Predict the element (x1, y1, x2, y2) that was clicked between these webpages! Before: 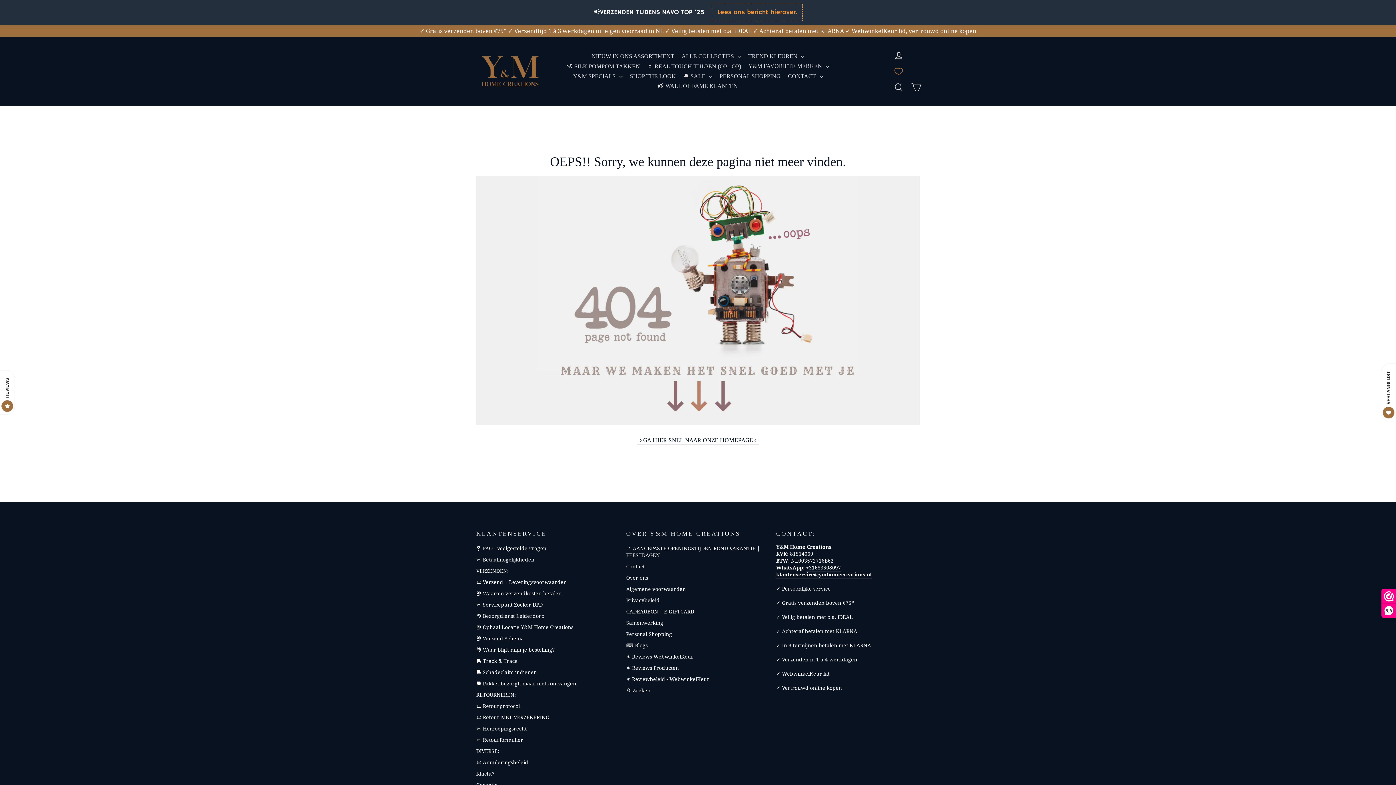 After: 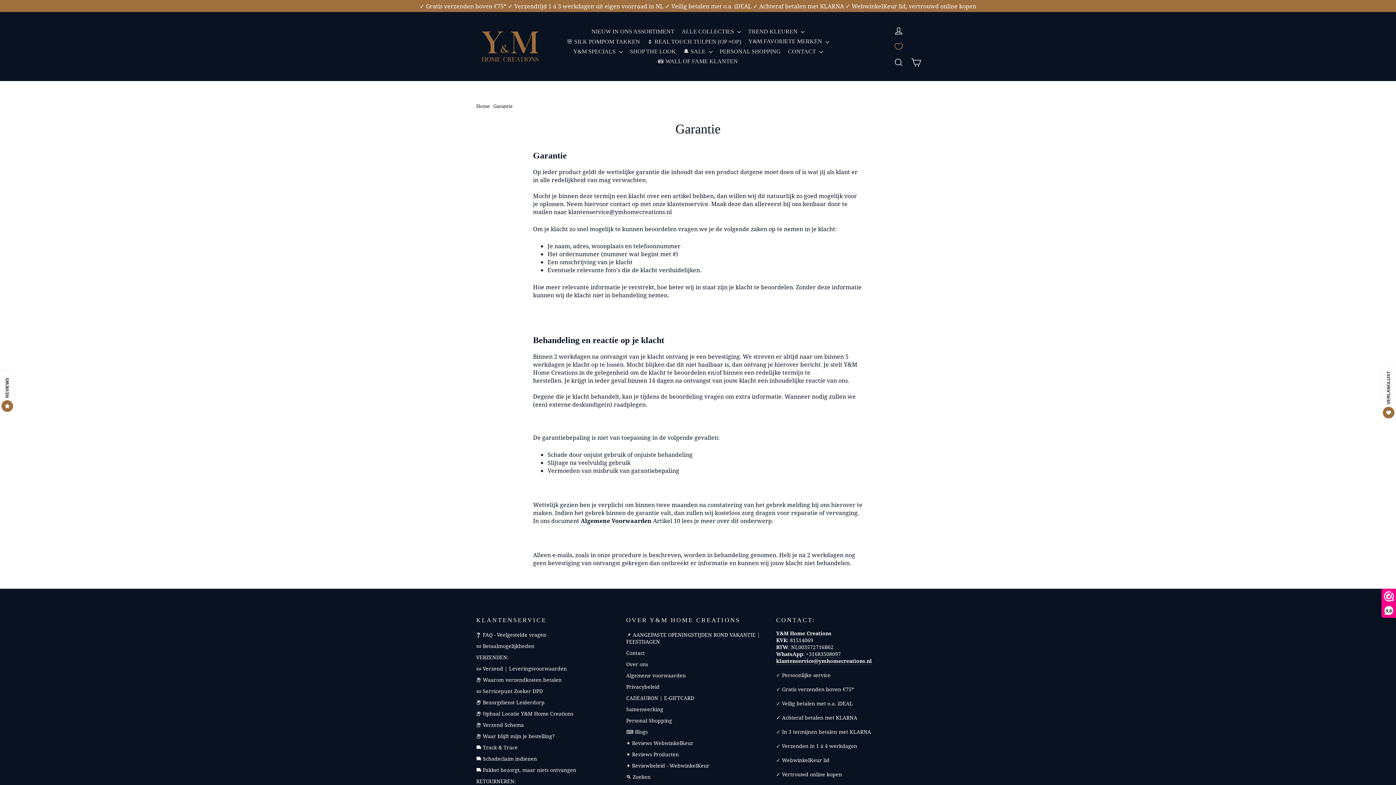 Action: label: Garantie bbox: (476, 768, 615, 777)